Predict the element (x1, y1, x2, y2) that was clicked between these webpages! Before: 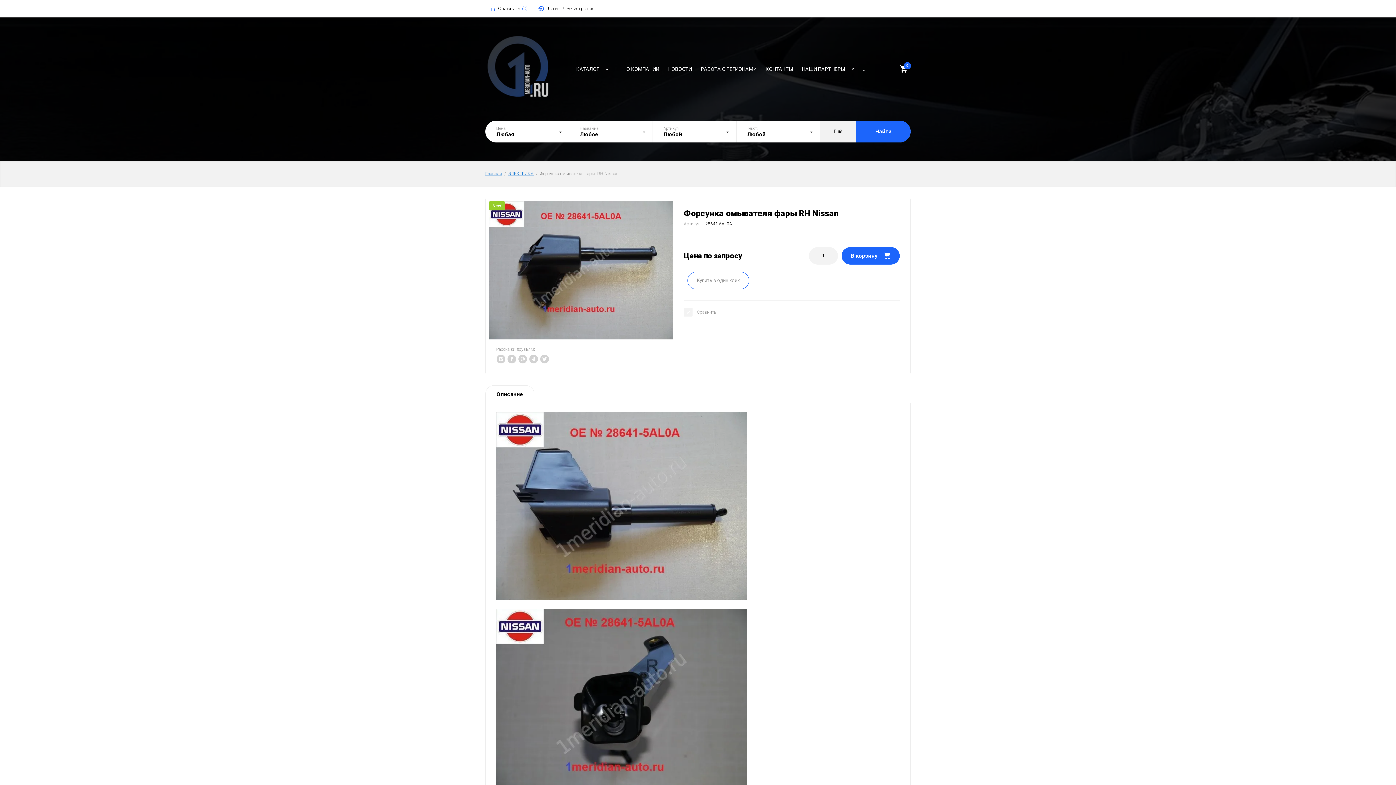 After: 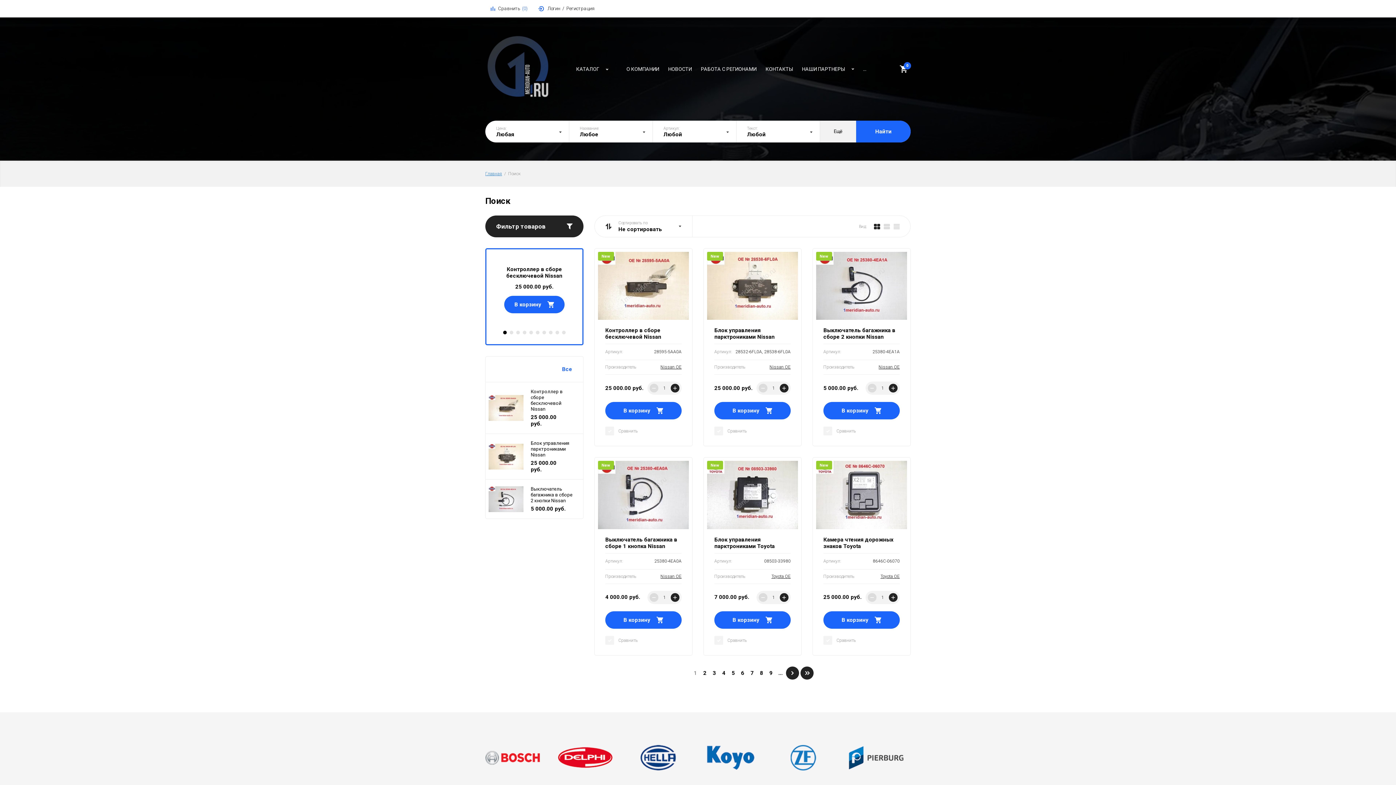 Action: label: Найти bbox: (856, 120, 910, 142)